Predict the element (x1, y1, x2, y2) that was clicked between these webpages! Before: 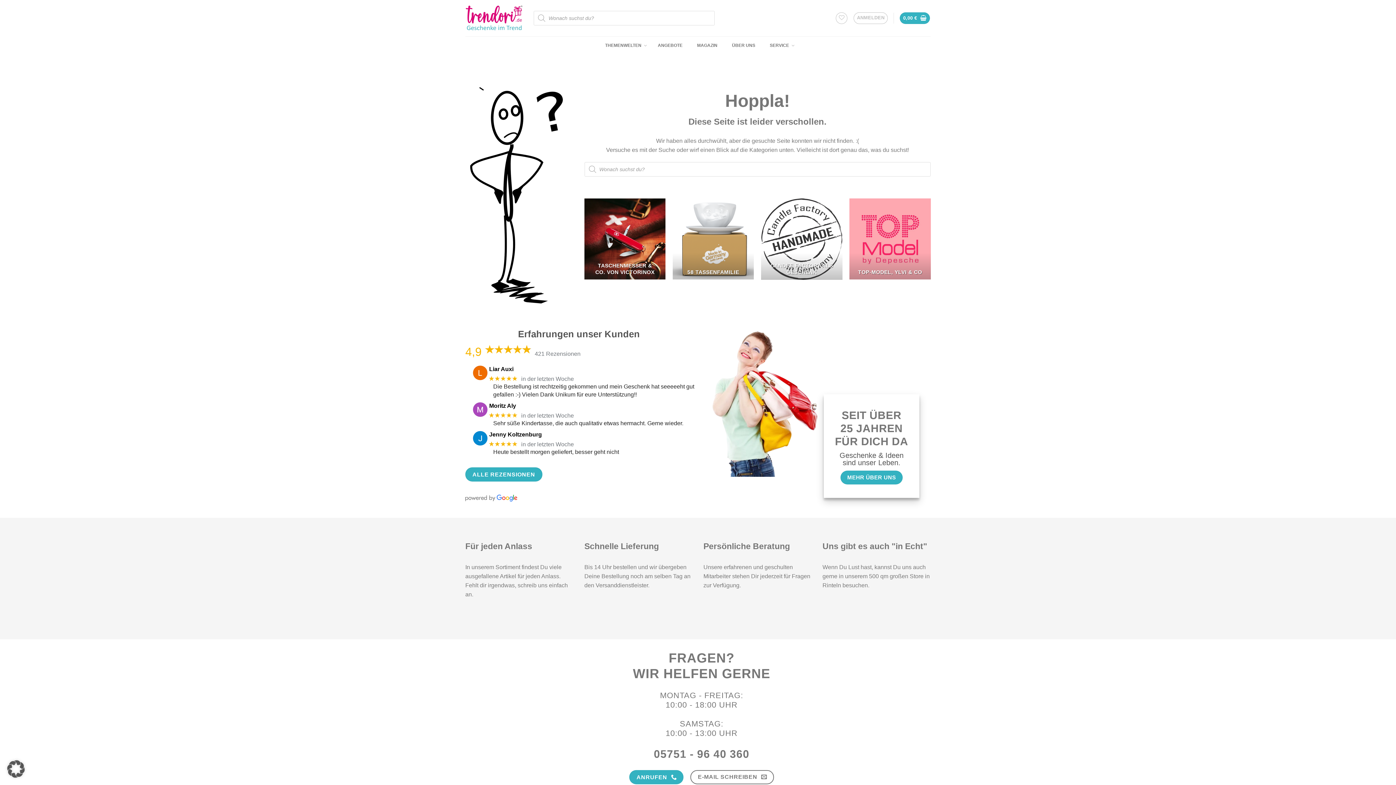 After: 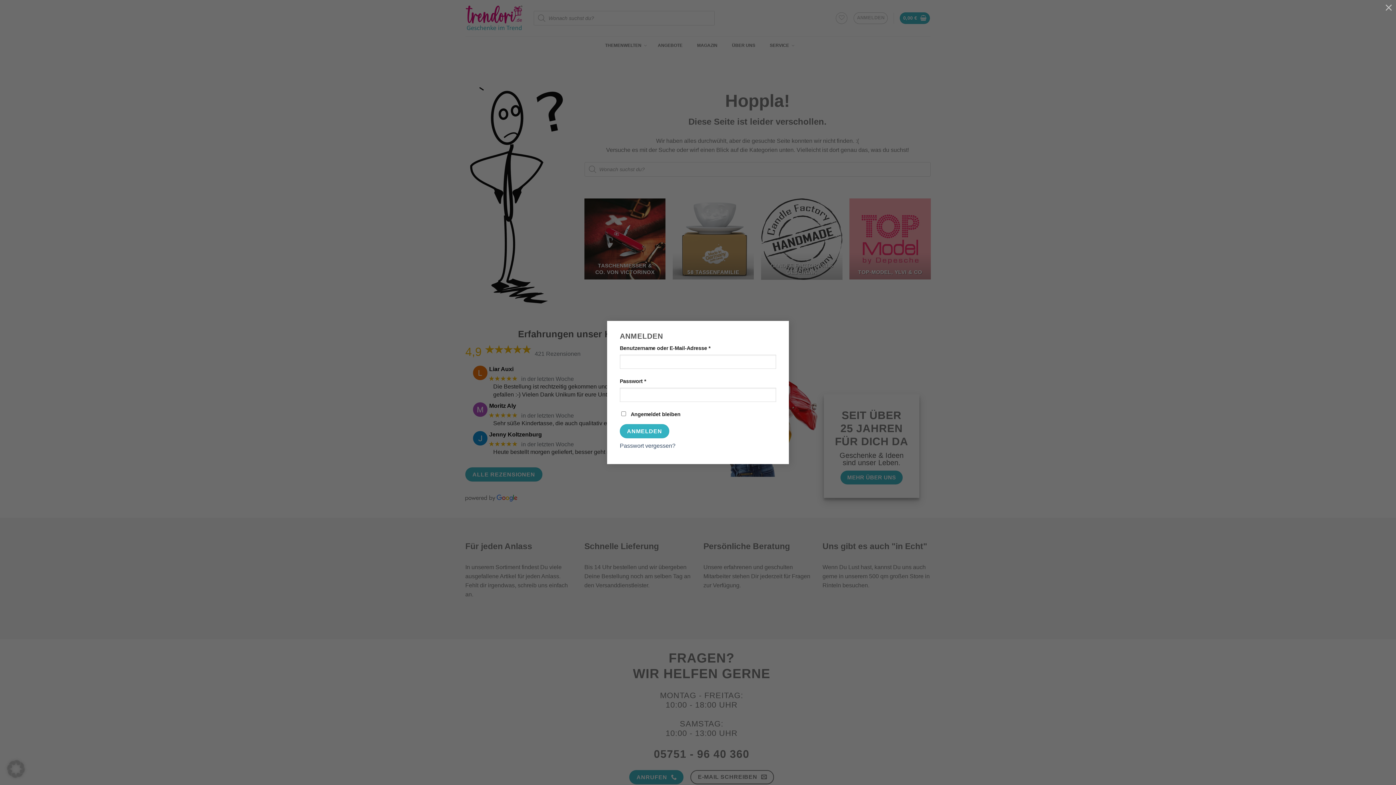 Action: label: ANMELDEN bbox: (853, 12, 888, 24)